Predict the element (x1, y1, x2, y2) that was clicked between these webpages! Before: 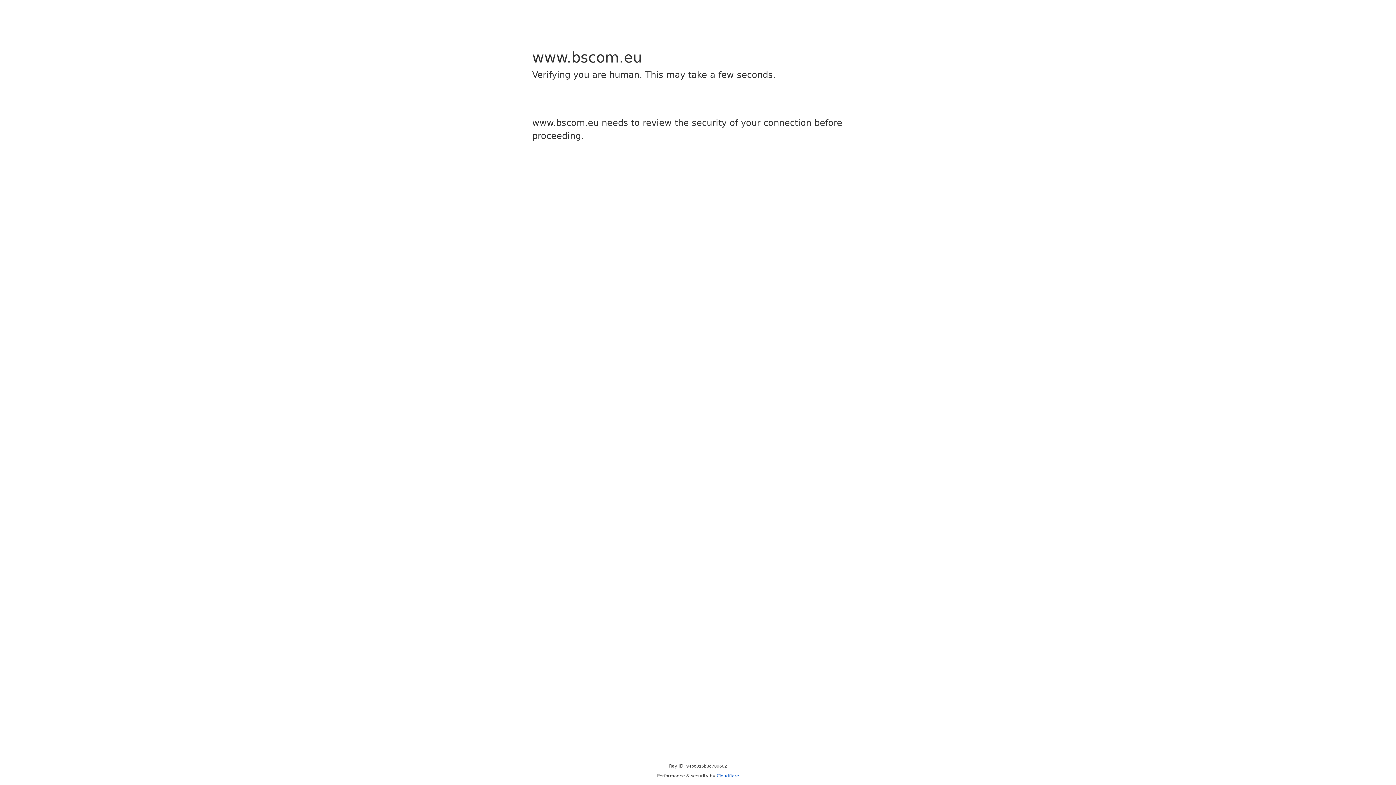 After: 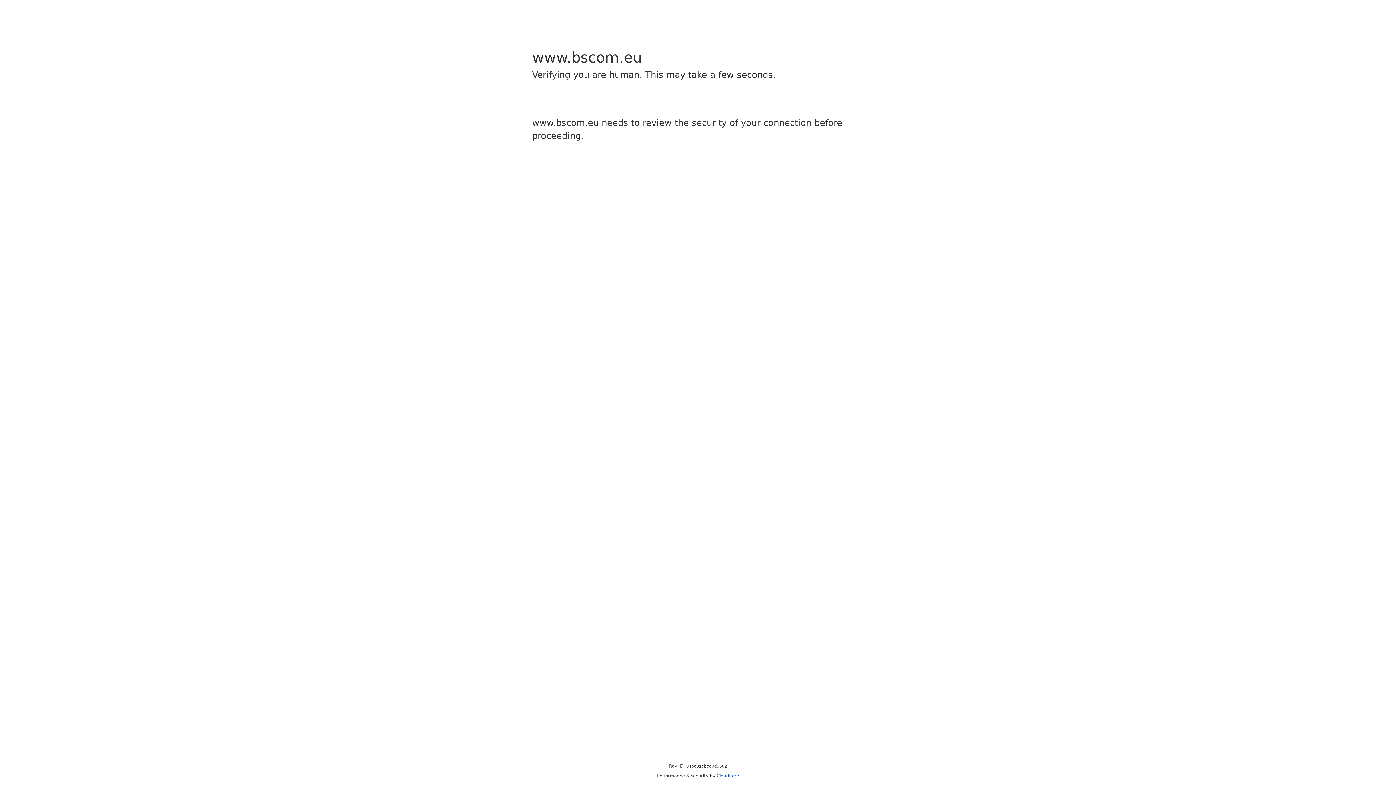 Action: label: Cloudflare bbox: (716, 773, 739, 778)